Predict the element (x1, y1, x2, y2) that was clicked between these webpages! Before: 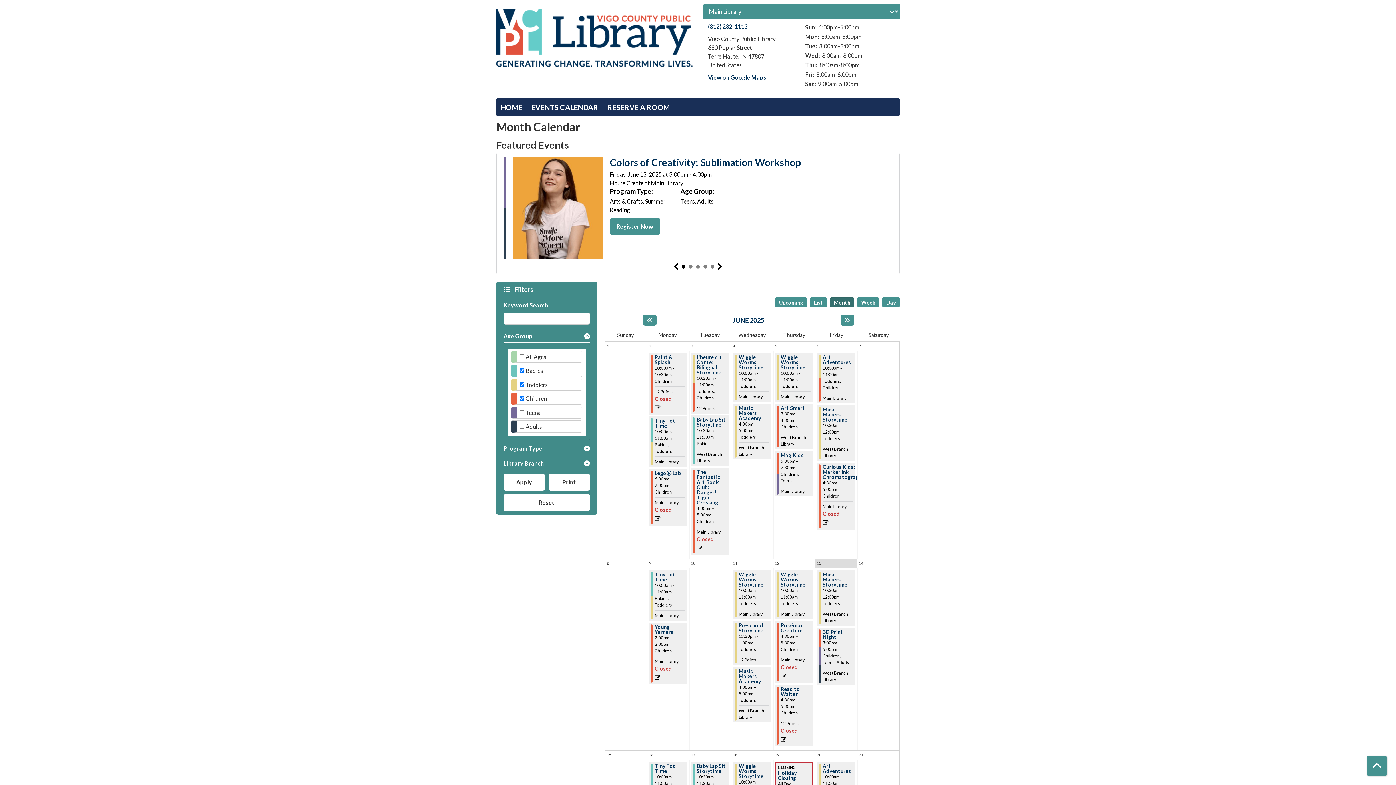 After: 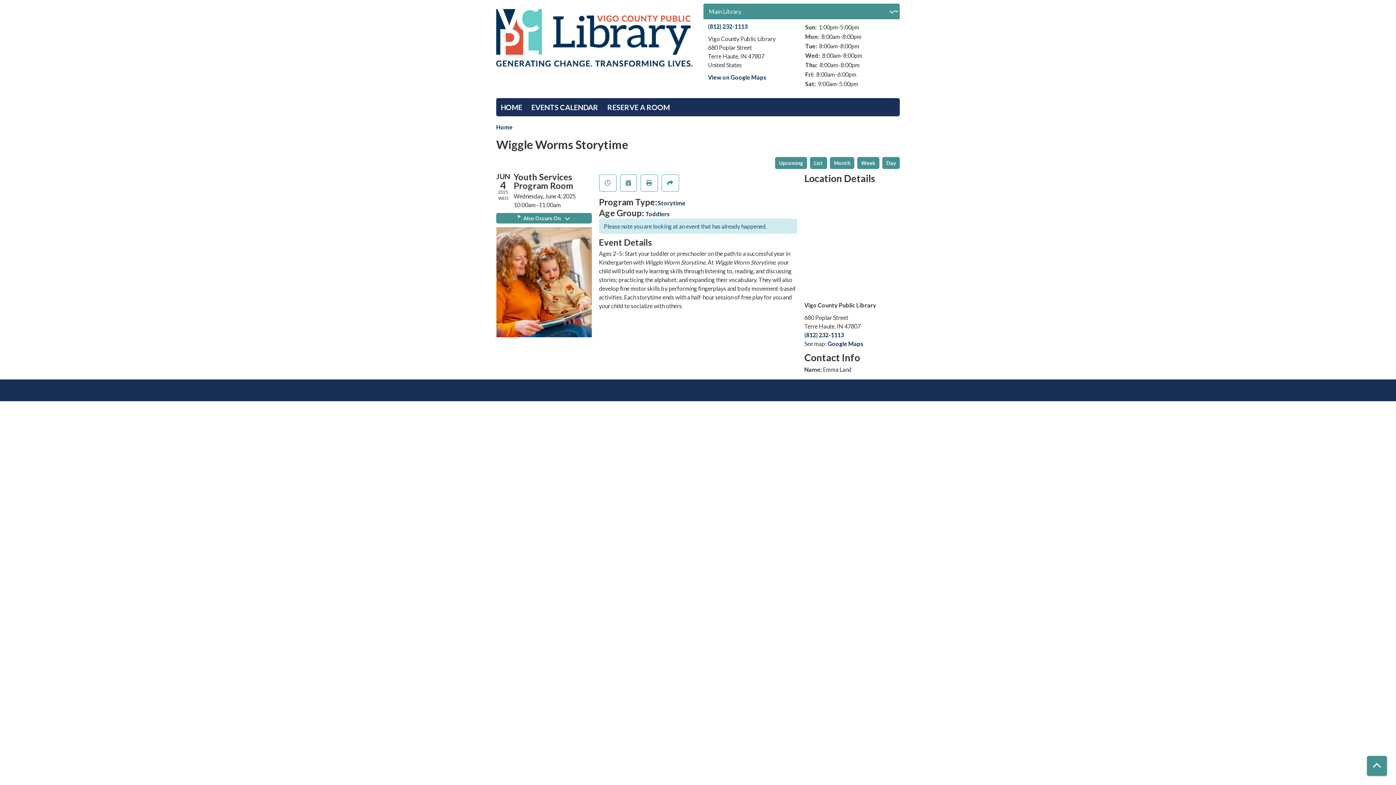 Action: label: View more about "Wiggle Worms Storytime" on Wednesday, June 4, 2025 @ 10:00am bbox: (738, 355, 769, 370)